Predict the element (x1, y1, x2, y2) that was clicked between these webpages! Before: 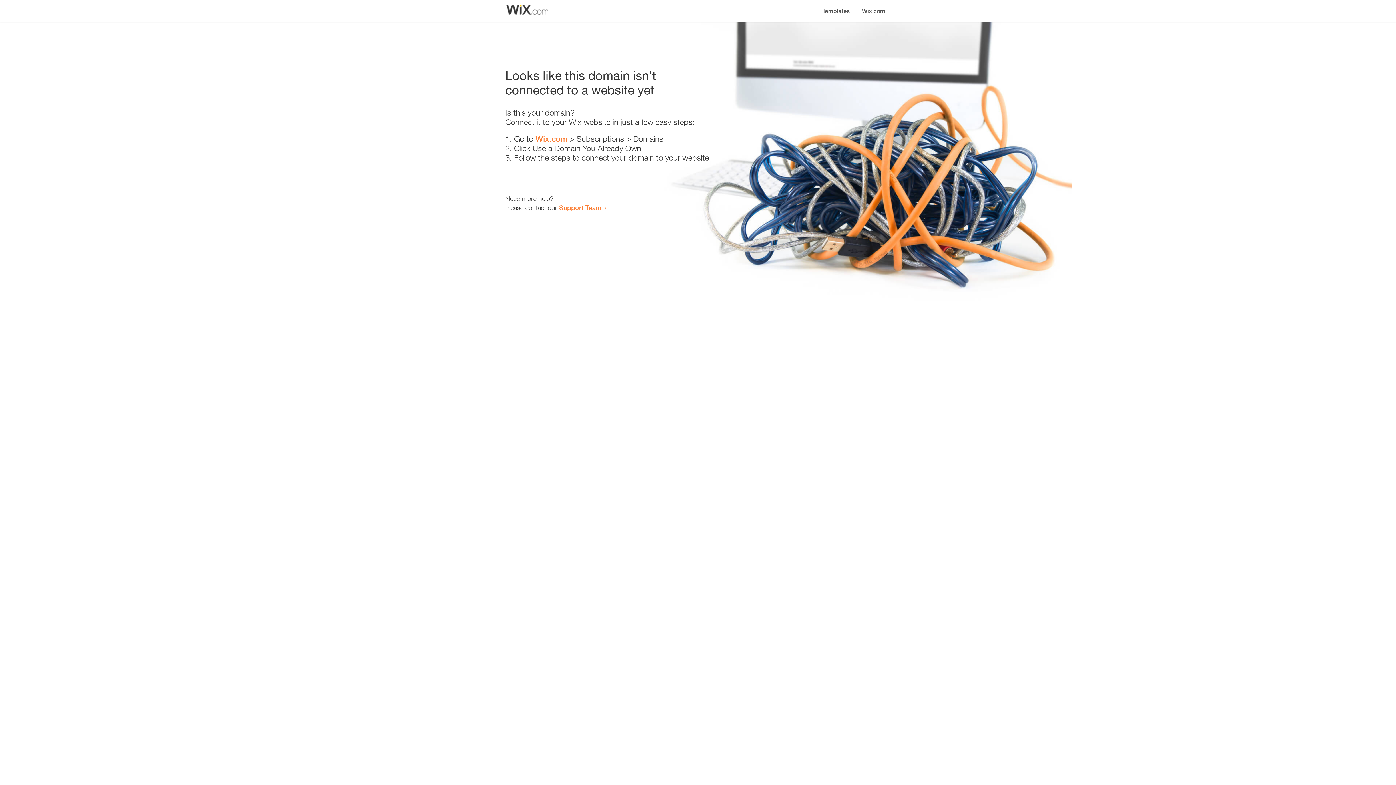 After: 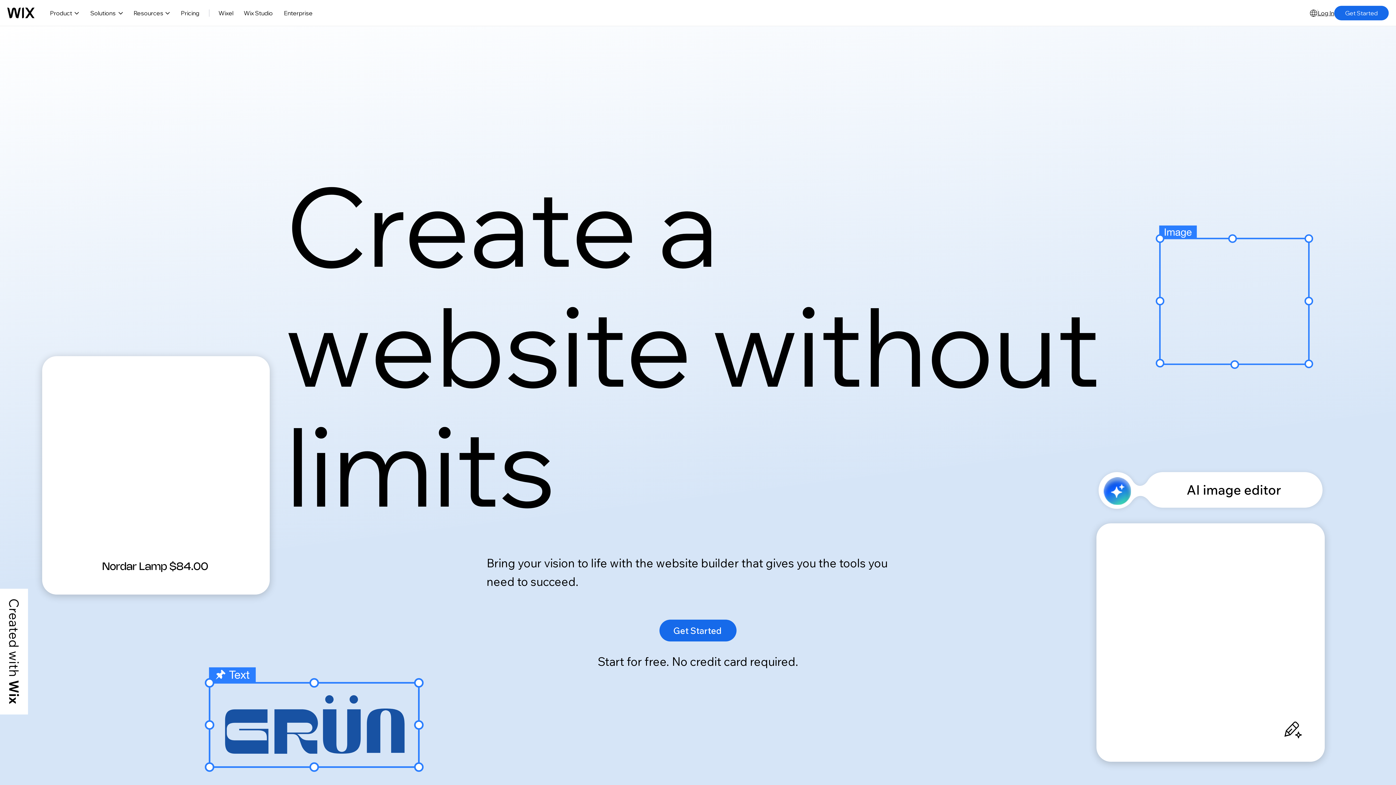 Action: label: Wix.com bbox: (535, 134, 567, 143)